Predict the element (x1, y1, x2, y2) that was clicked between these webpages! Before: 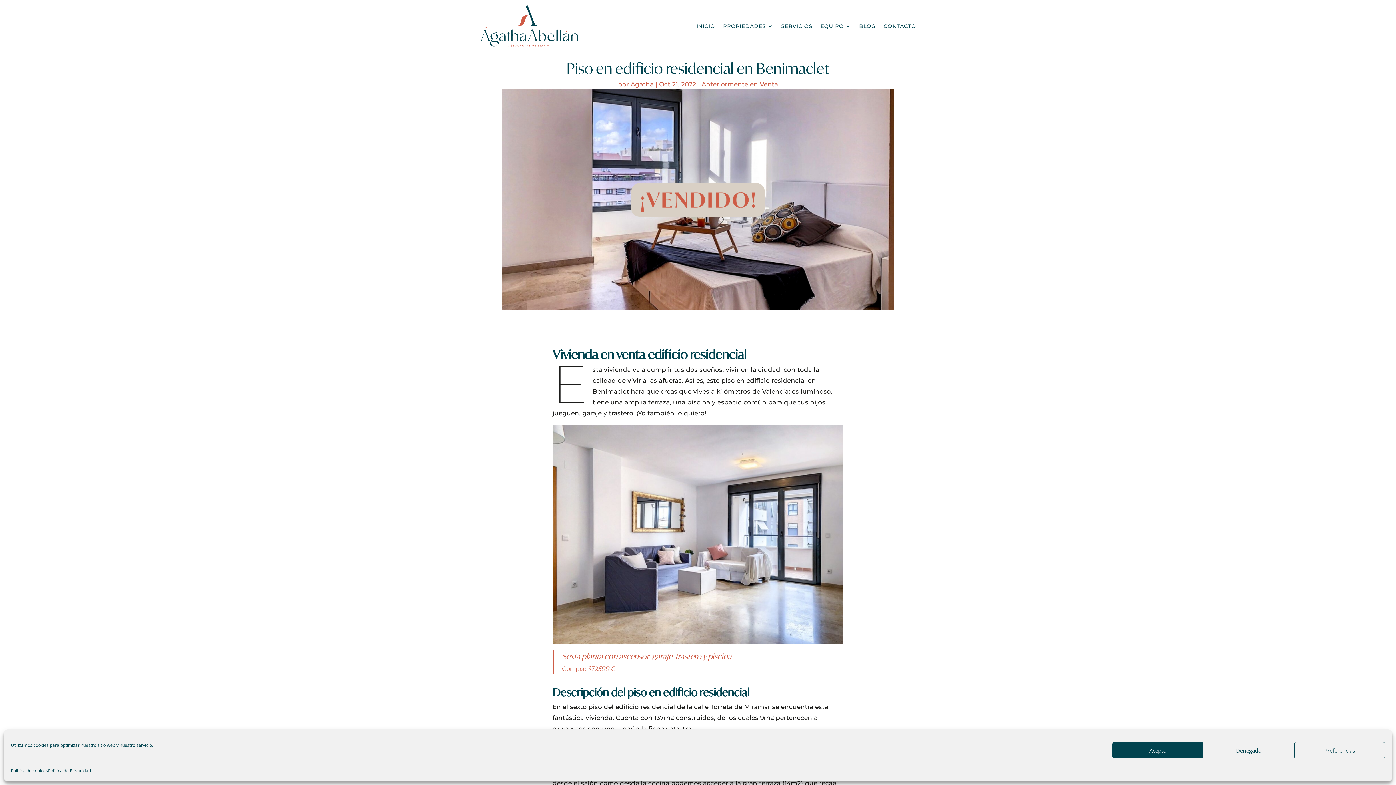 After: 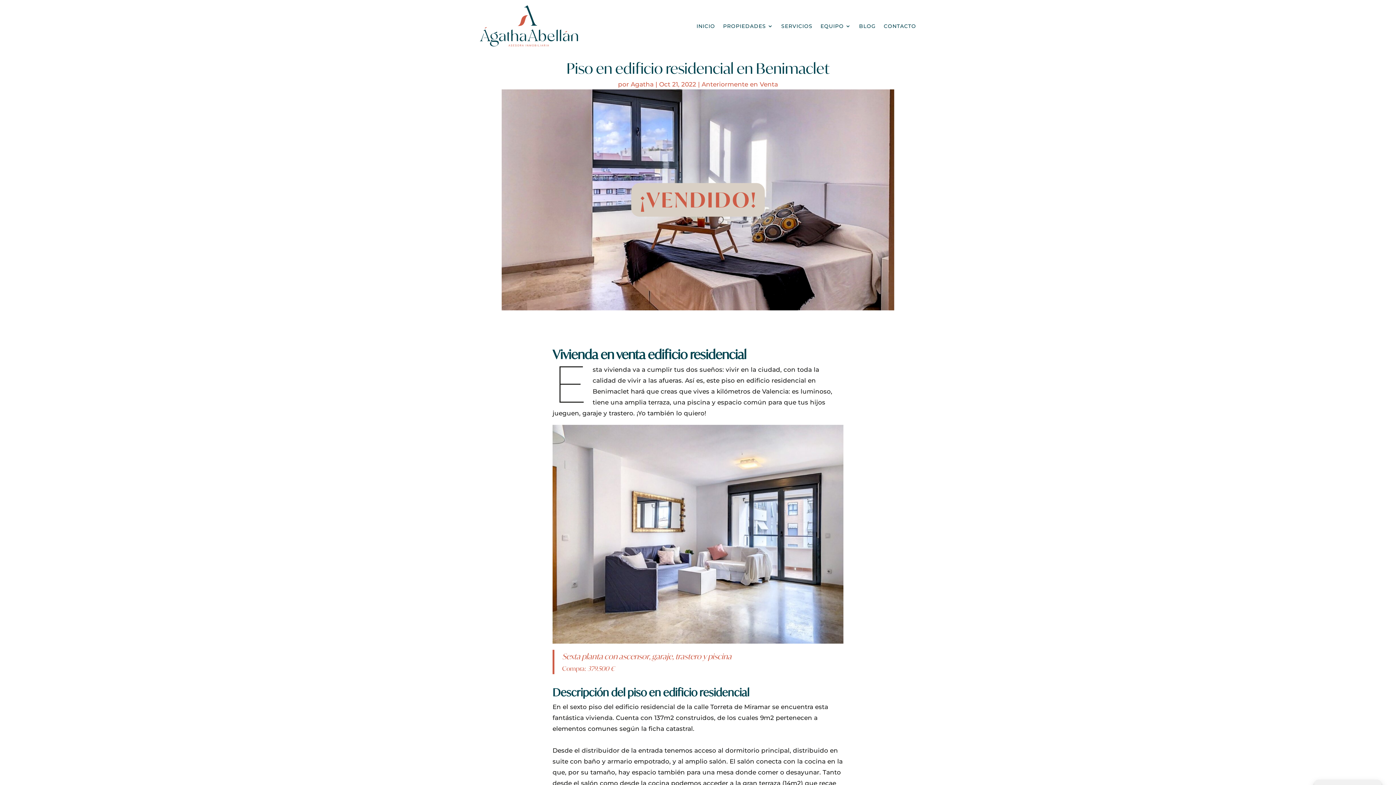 Action: label: Denegado bbox: (1203, 742, 1294, 758)